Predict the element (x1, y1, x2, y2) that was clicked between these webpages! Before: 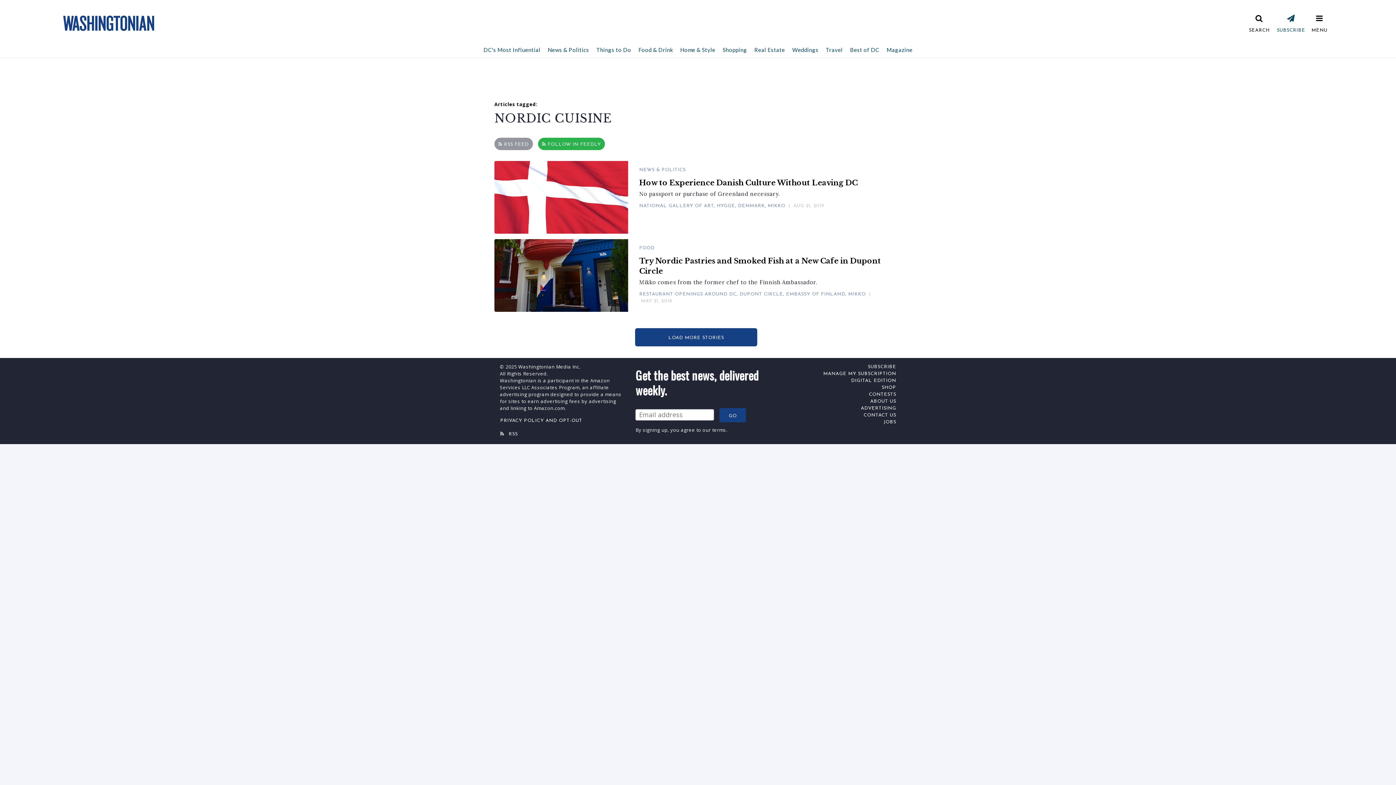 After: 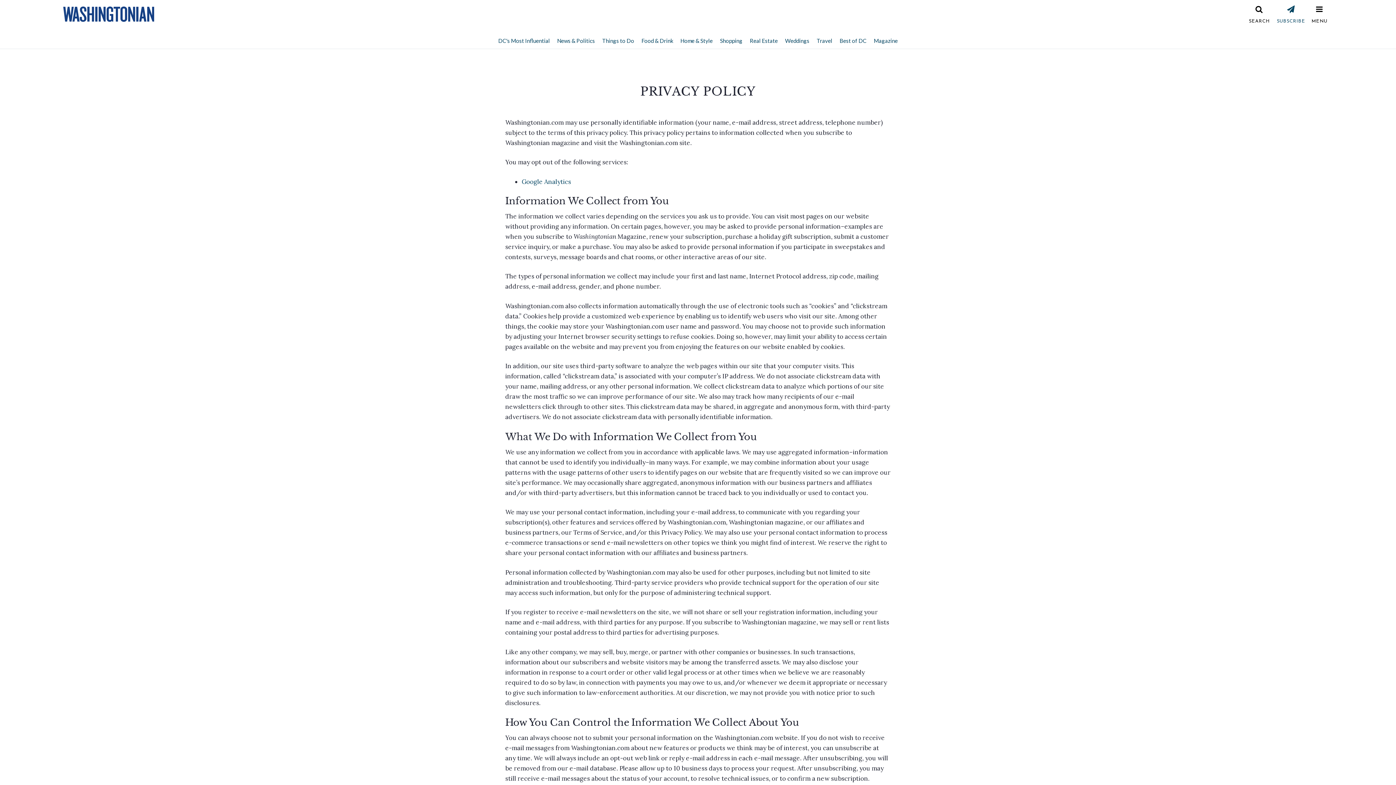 Action: bbox: (712, 426, 726, 433) label: terms